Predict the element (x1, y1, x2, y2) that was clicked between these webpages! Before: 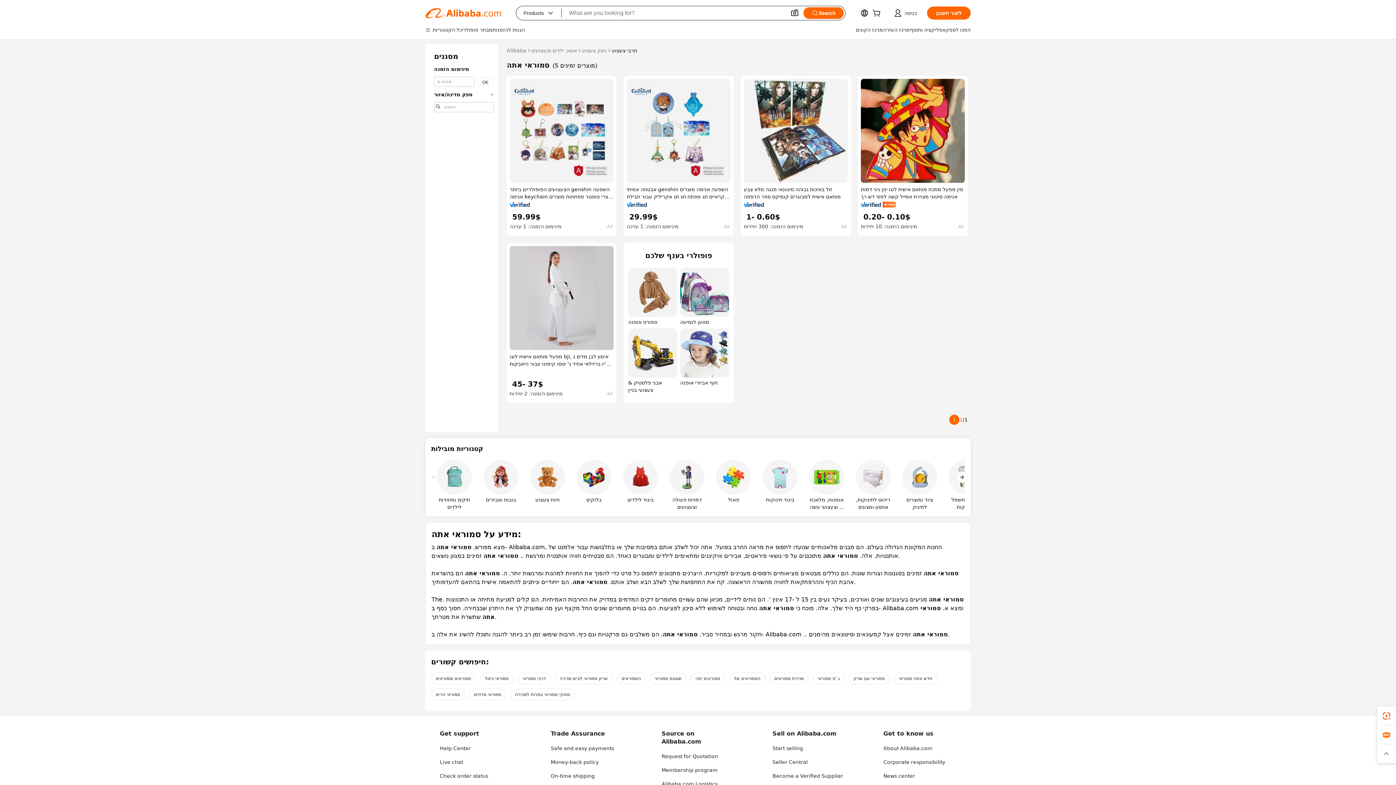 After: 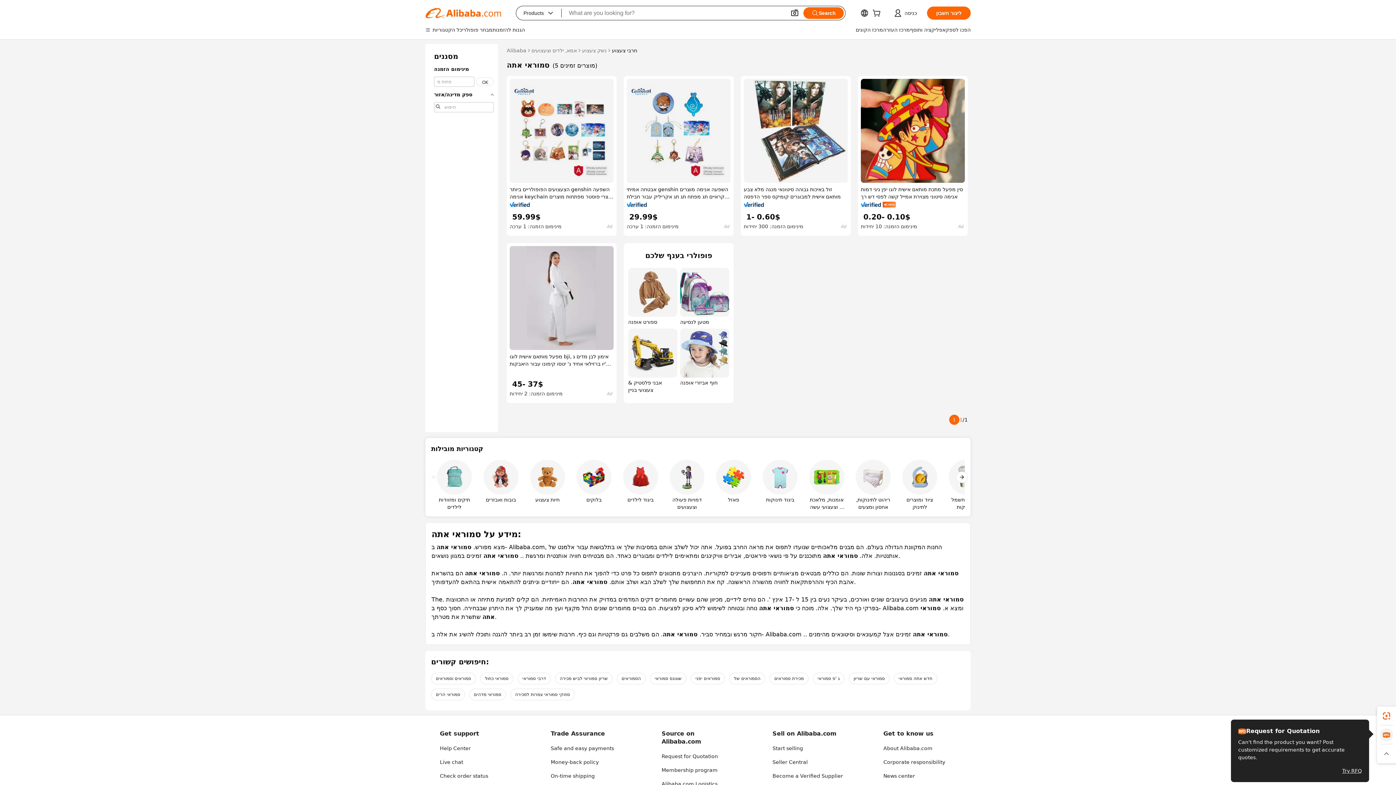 Action: bbox: (1377, 725, 1396, 744)